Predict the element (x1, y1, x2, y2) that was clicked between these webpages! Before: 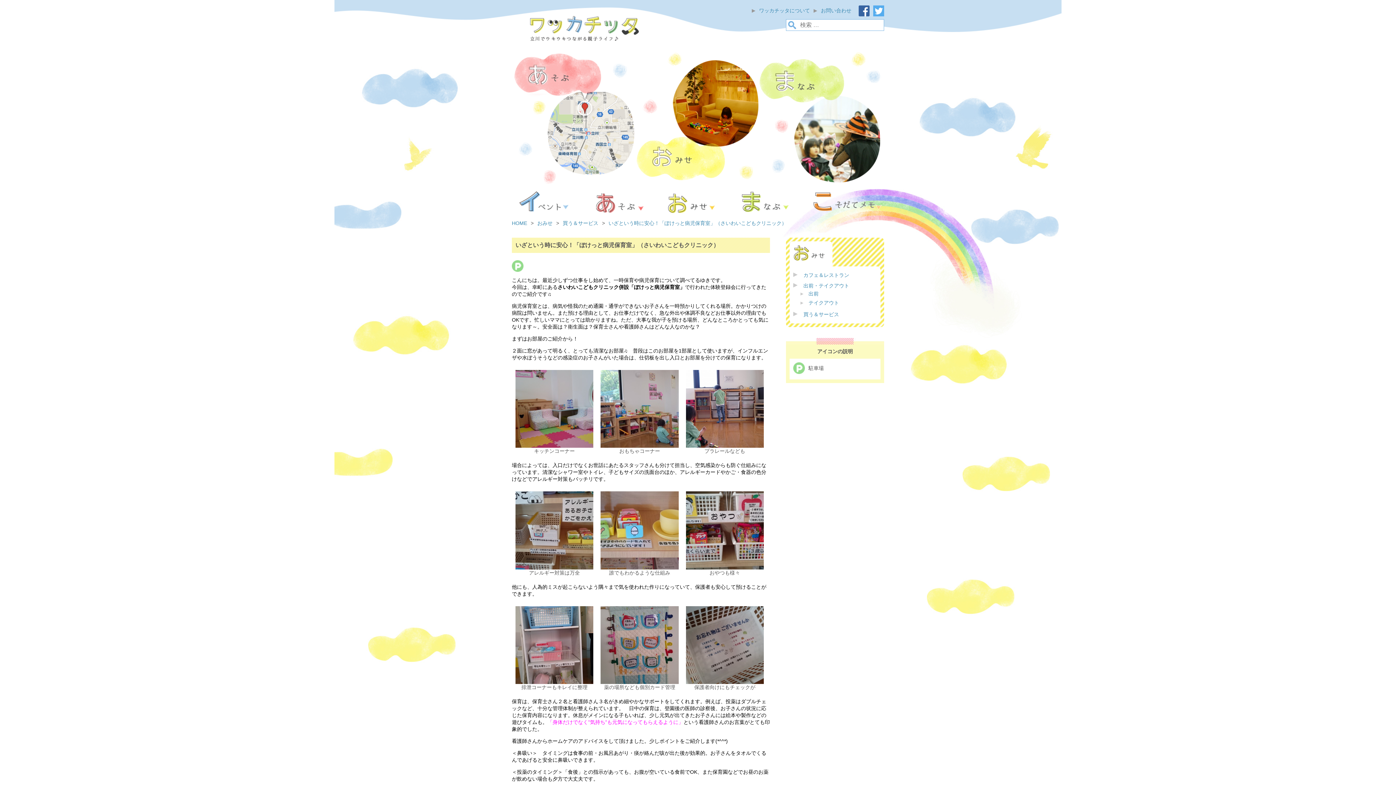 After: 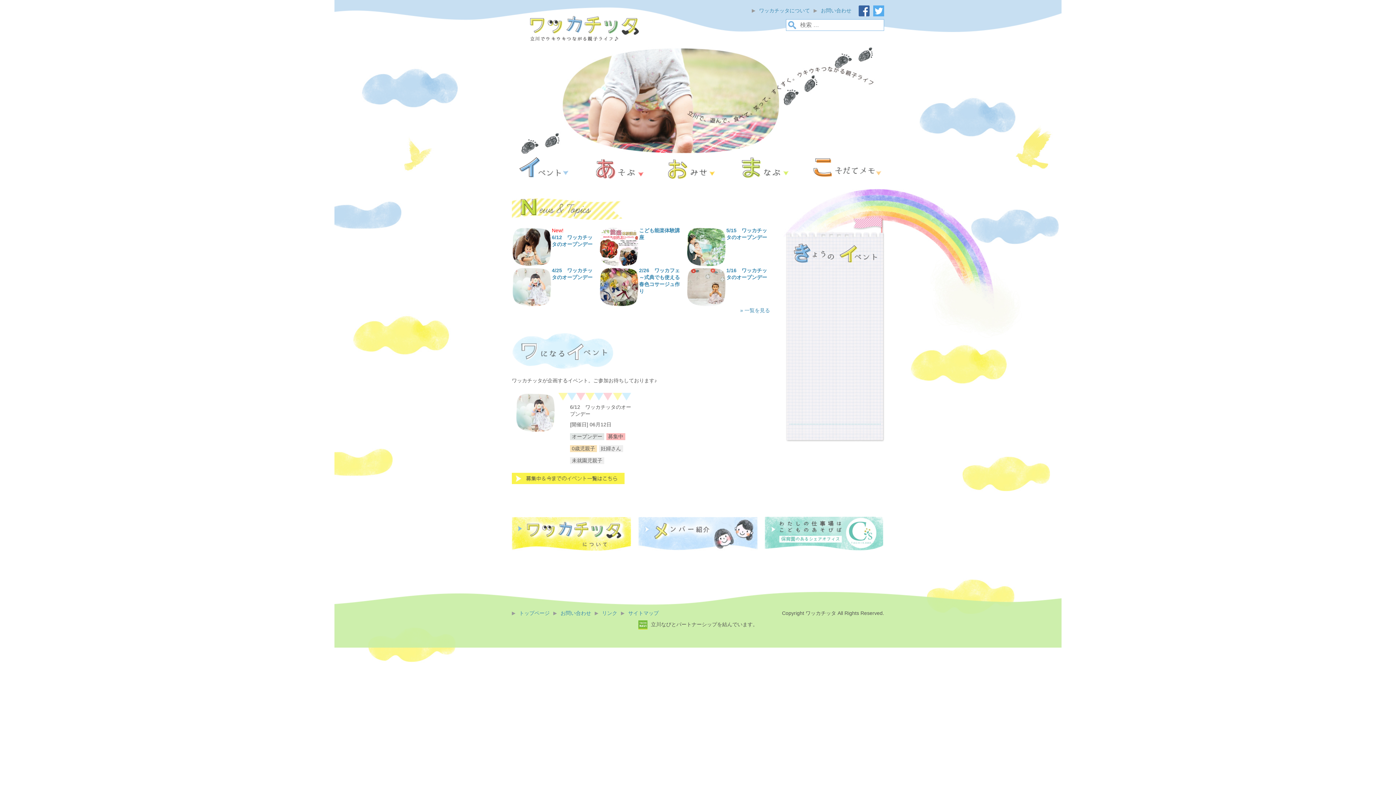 Action: bbox: (530, 16, 662, 47)